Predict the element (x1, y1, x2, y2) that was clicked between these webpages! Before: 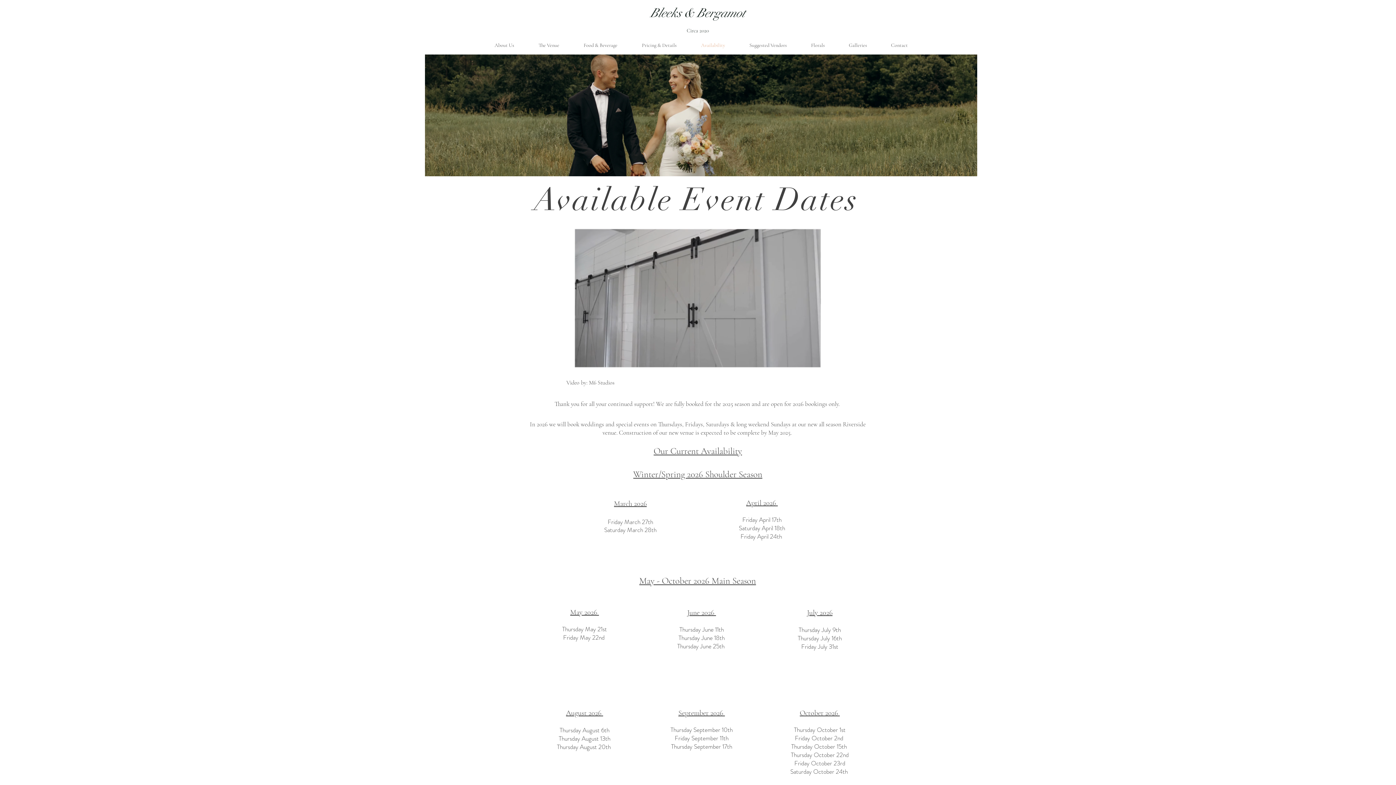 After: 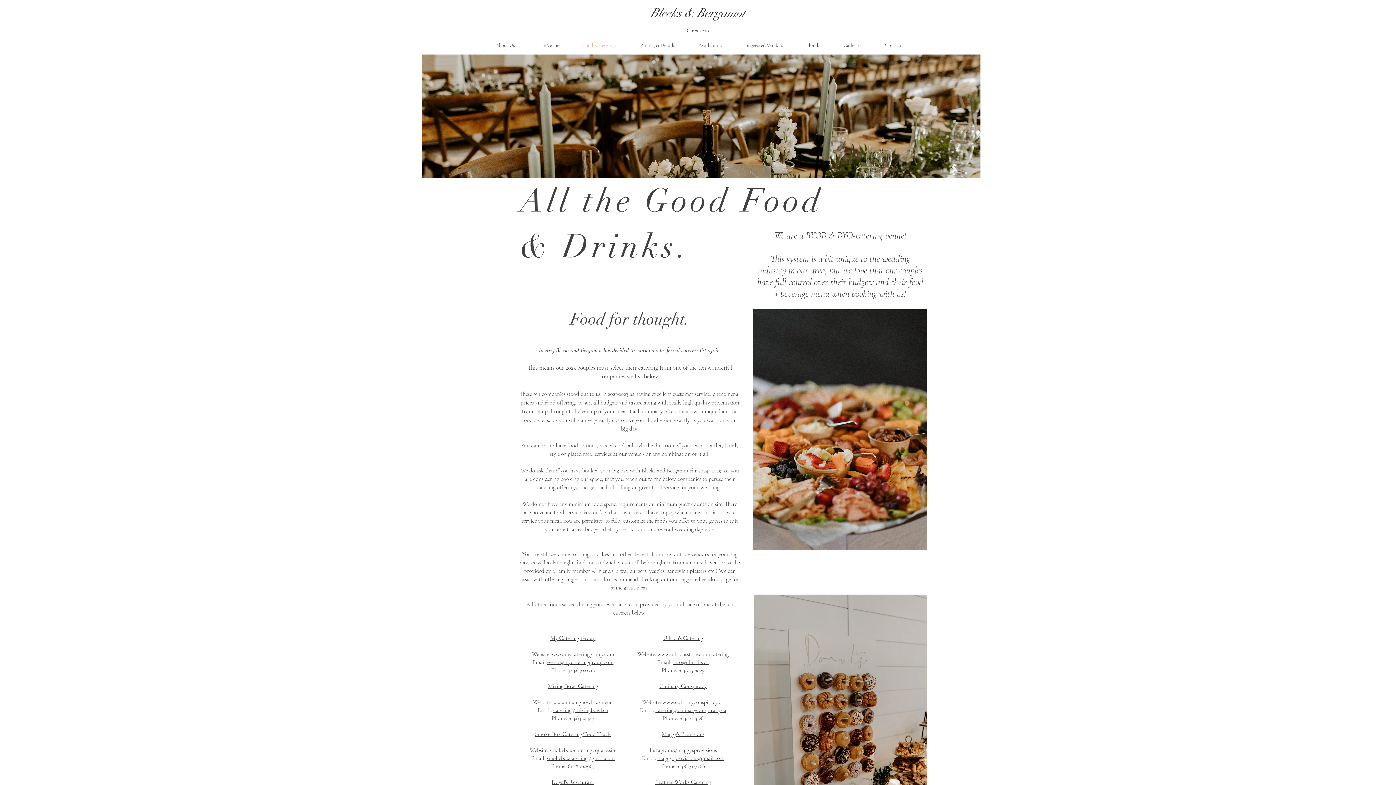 Action: label: Food & Beverage bbox: (571, 36, 629, 54)